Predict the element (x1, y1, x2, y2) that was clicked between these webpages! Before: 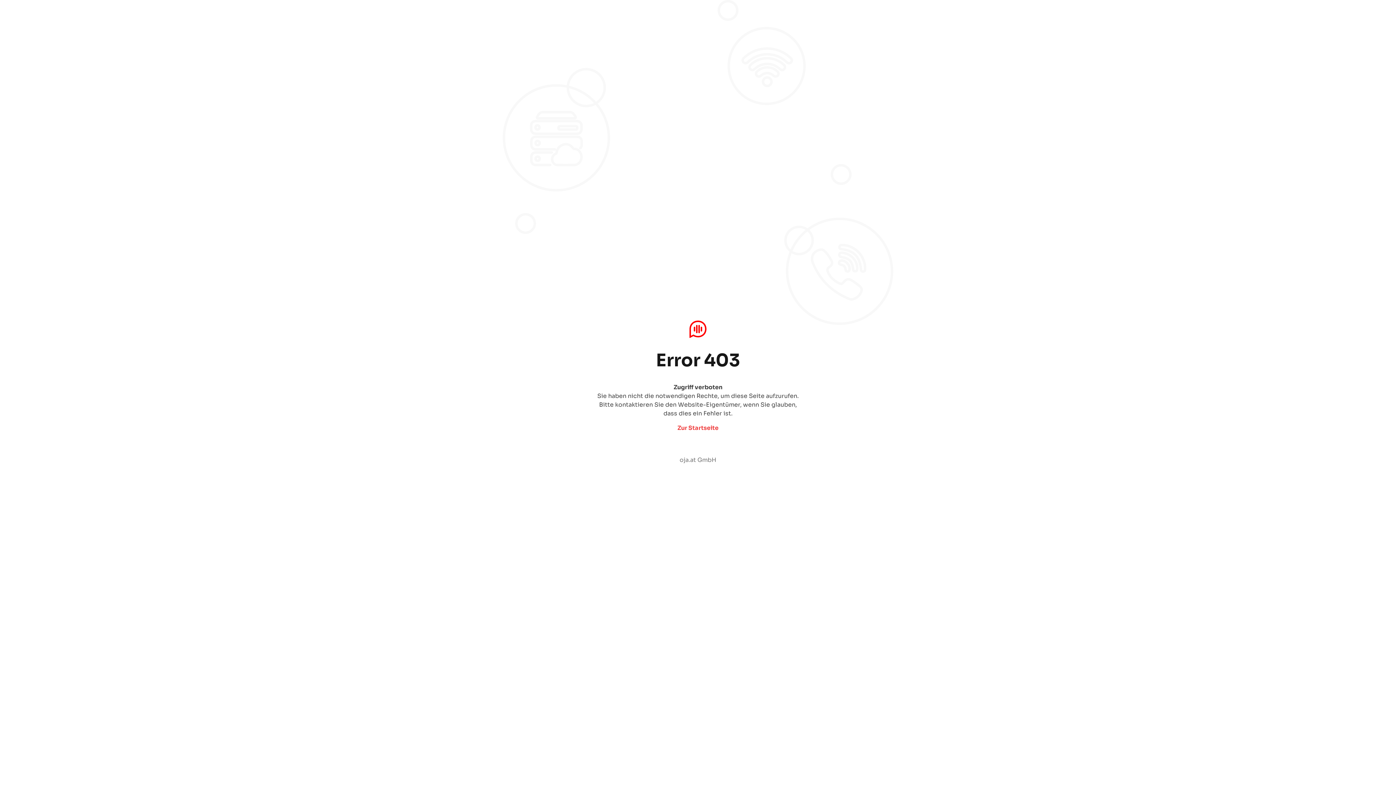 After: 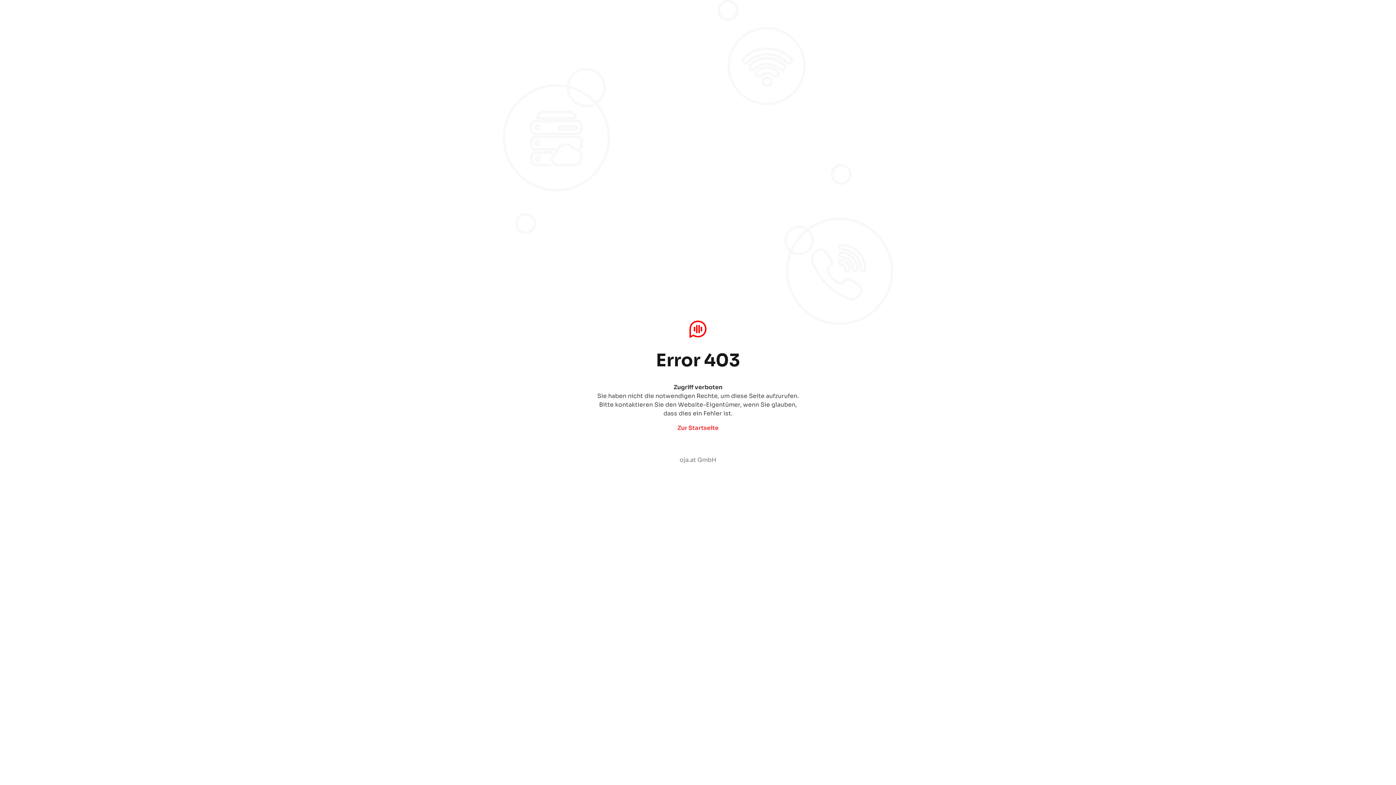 Action: bbox: (677, 424, 718, 432) label: Zur Startseite